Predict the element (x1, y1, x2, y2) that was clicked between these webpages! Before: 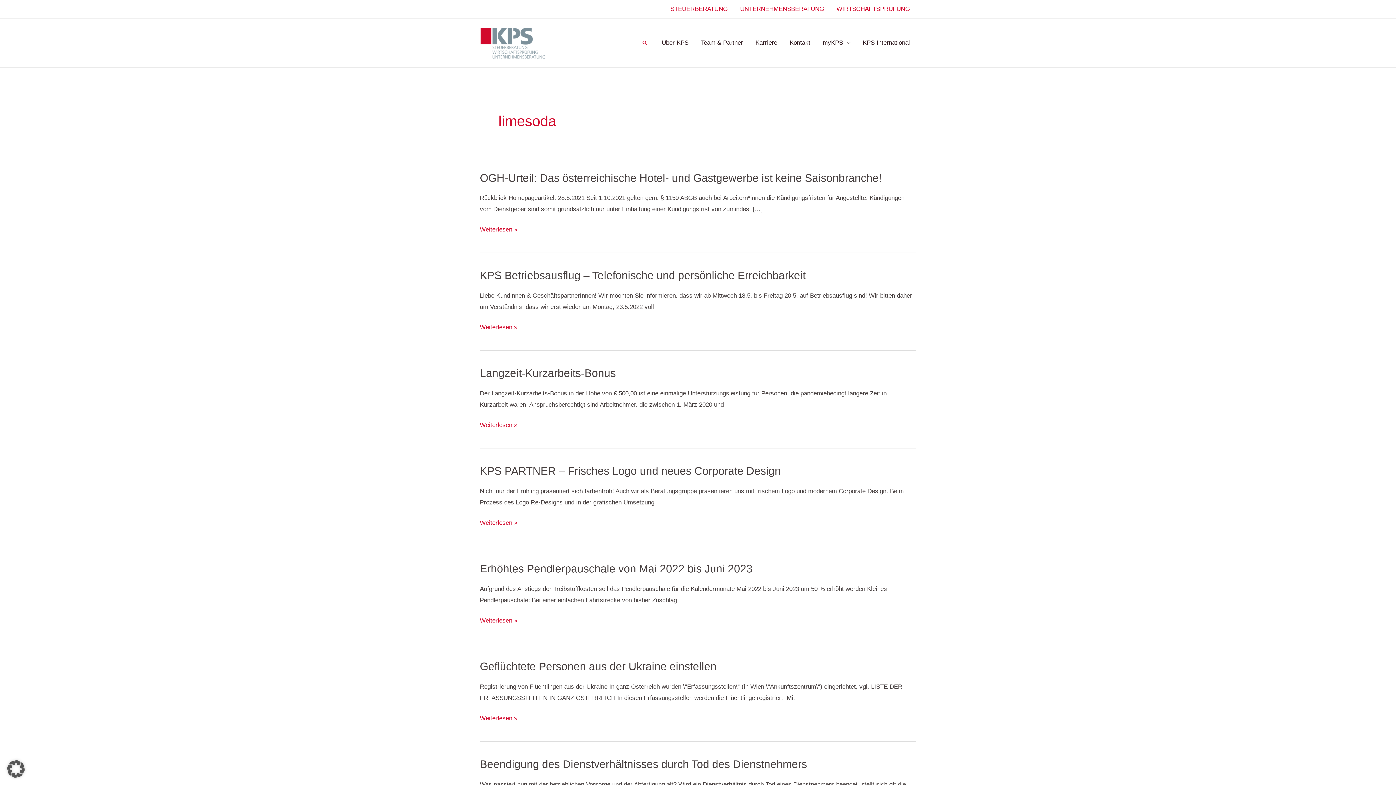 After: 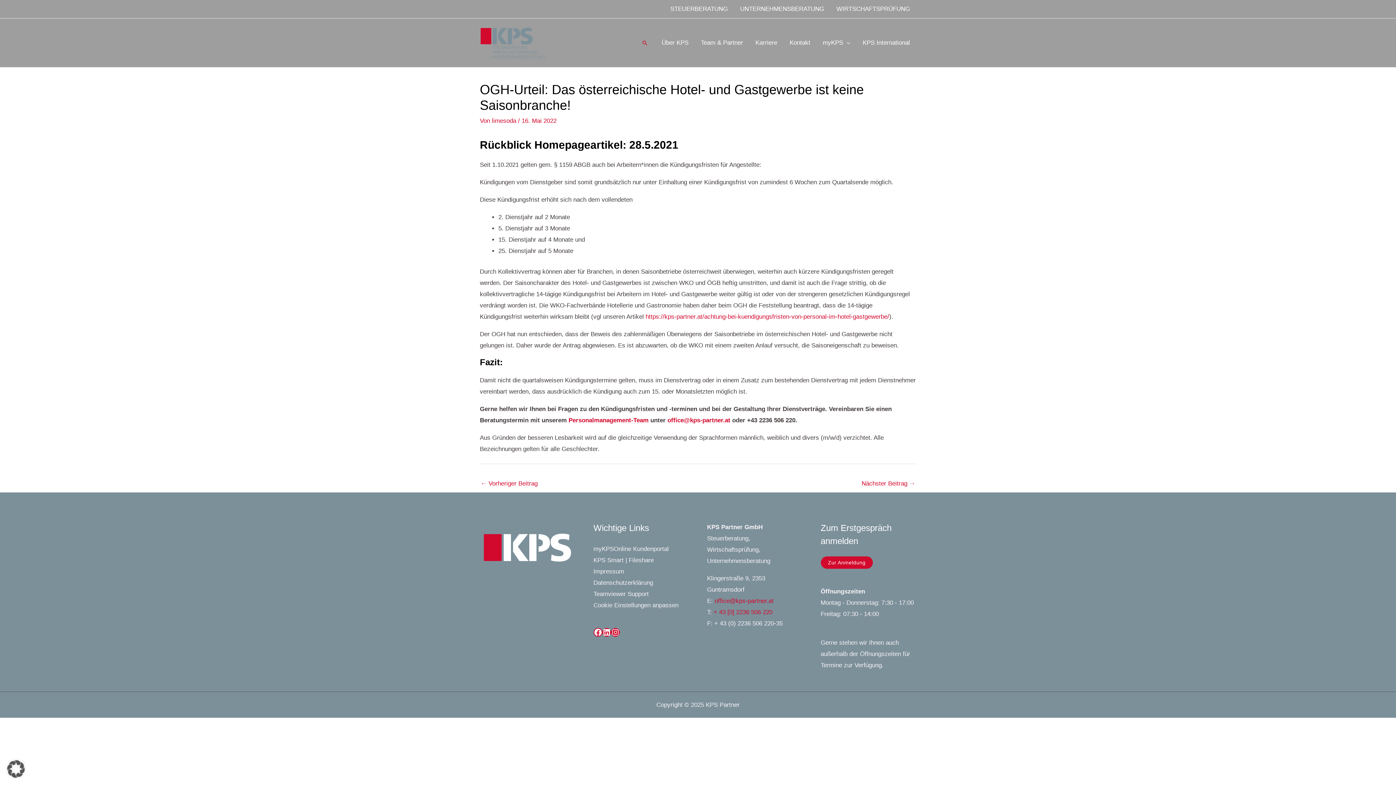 Action: label: OGH-Urteil: Das österreichische Hotel- und Gastgewerbe ist keine Saisonbranche! bbox: (480, 171, 881, 183)